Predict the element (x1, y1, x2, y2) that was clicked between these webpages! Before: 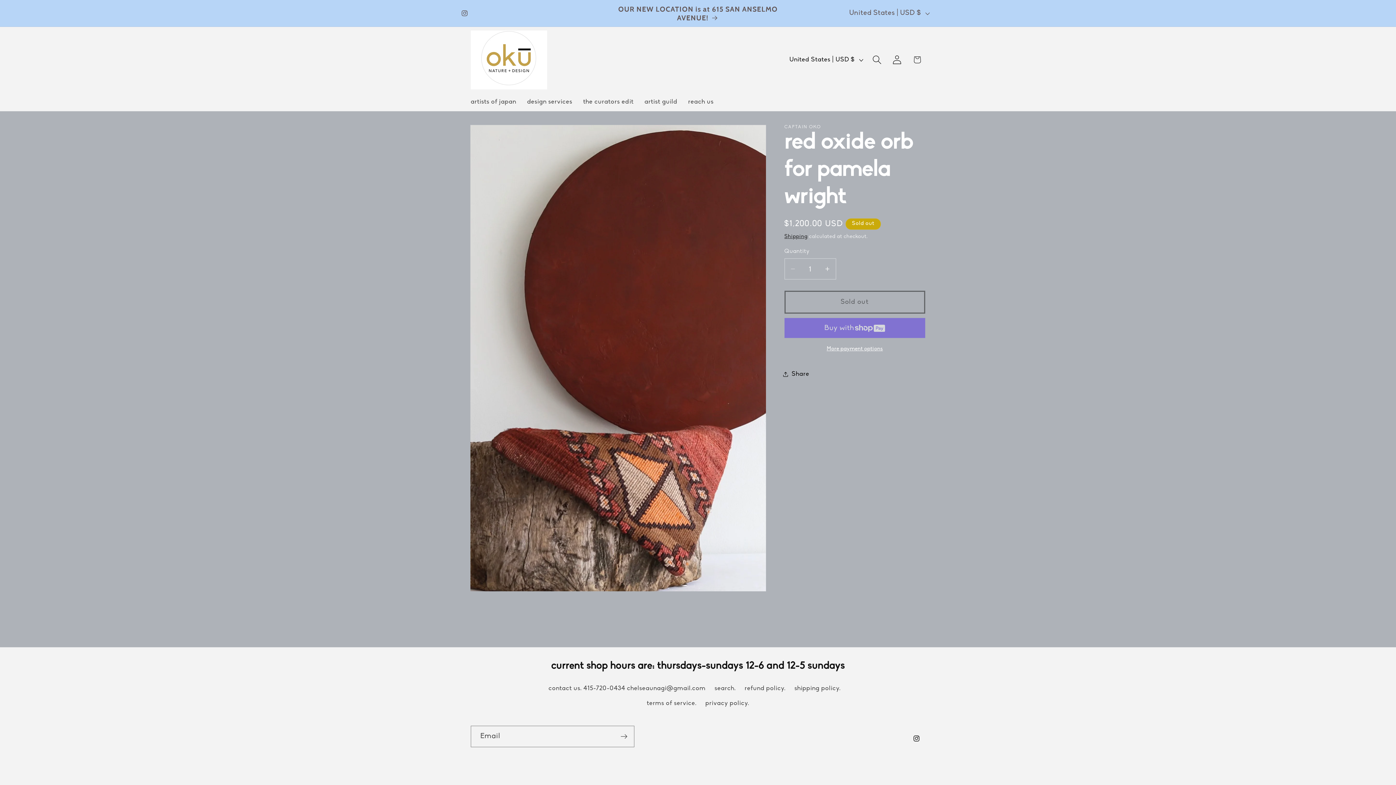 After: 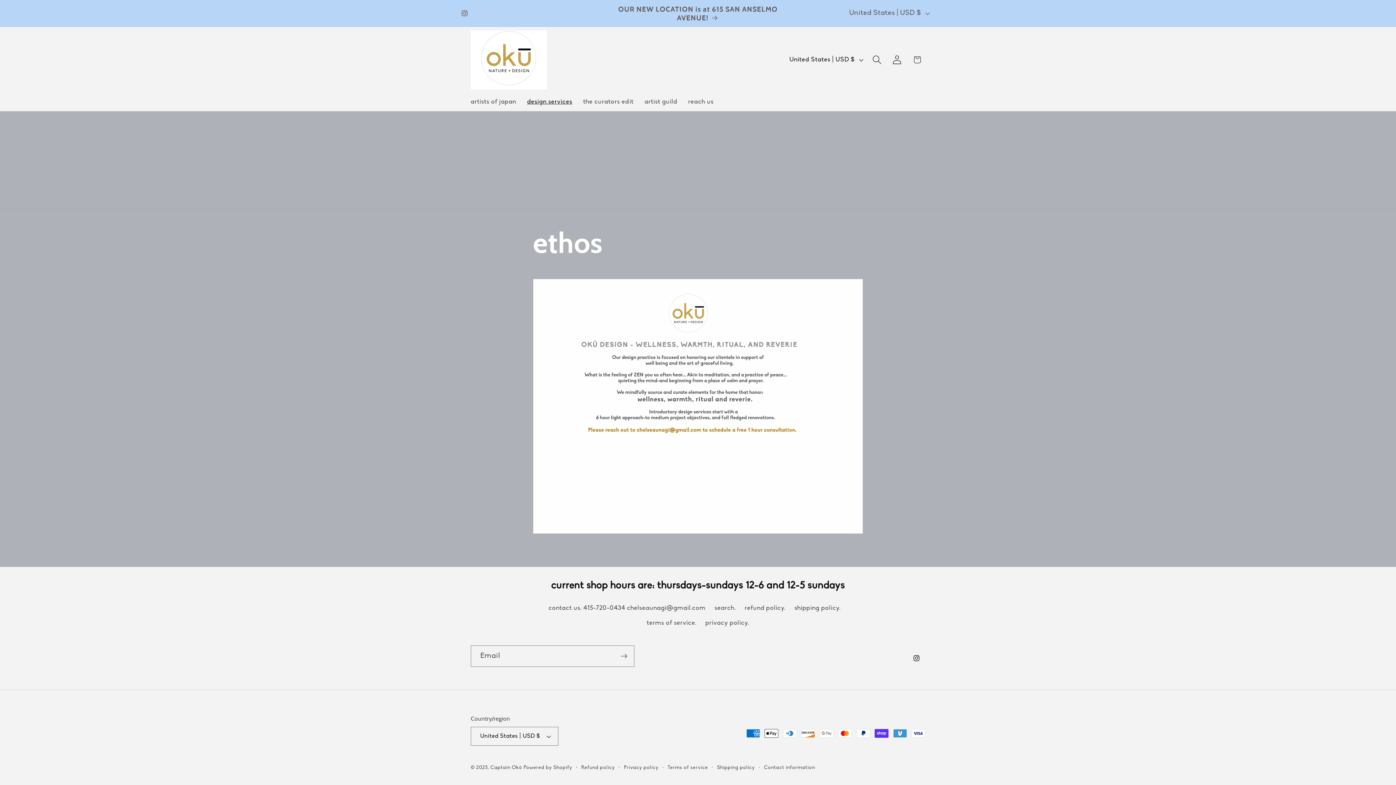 Action: label: design services bbox: (521, 92, 577, 111)